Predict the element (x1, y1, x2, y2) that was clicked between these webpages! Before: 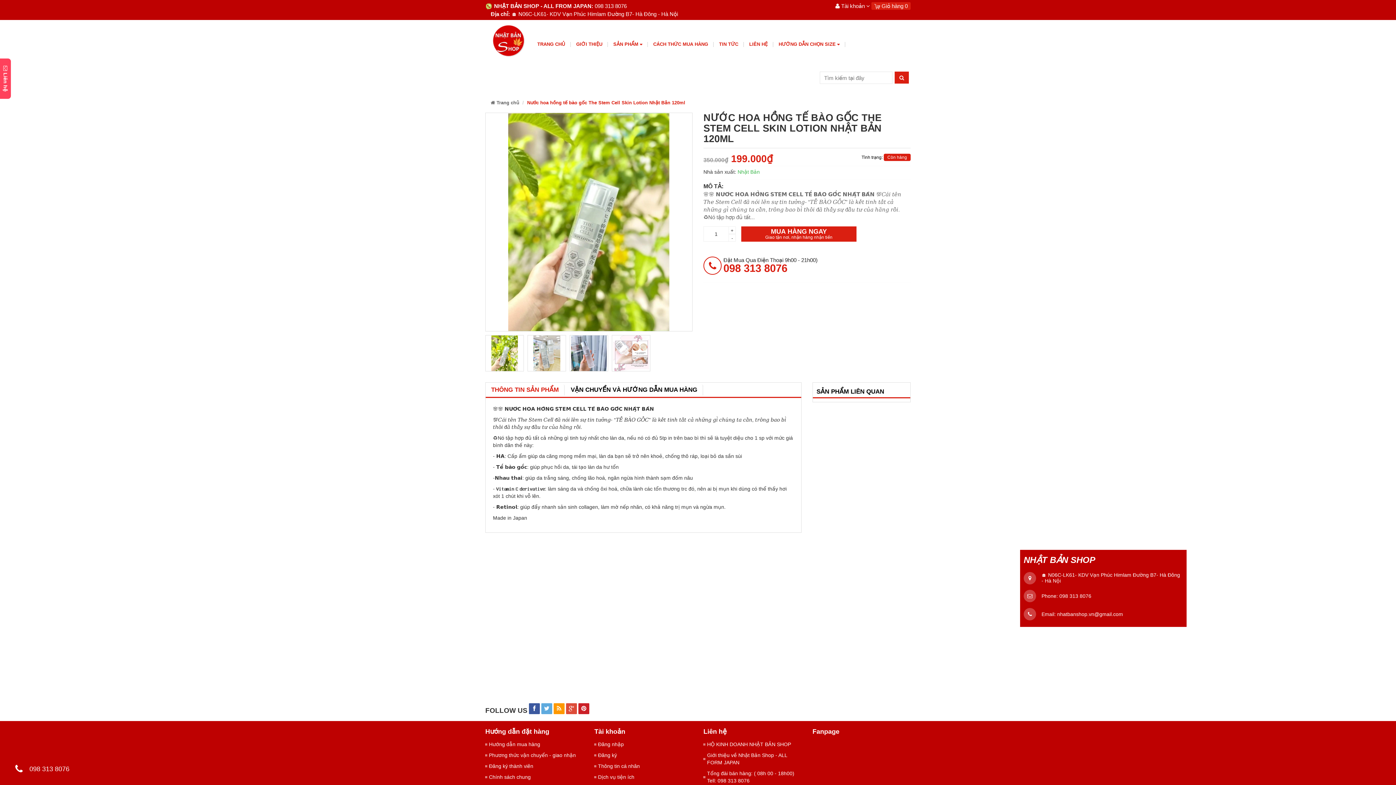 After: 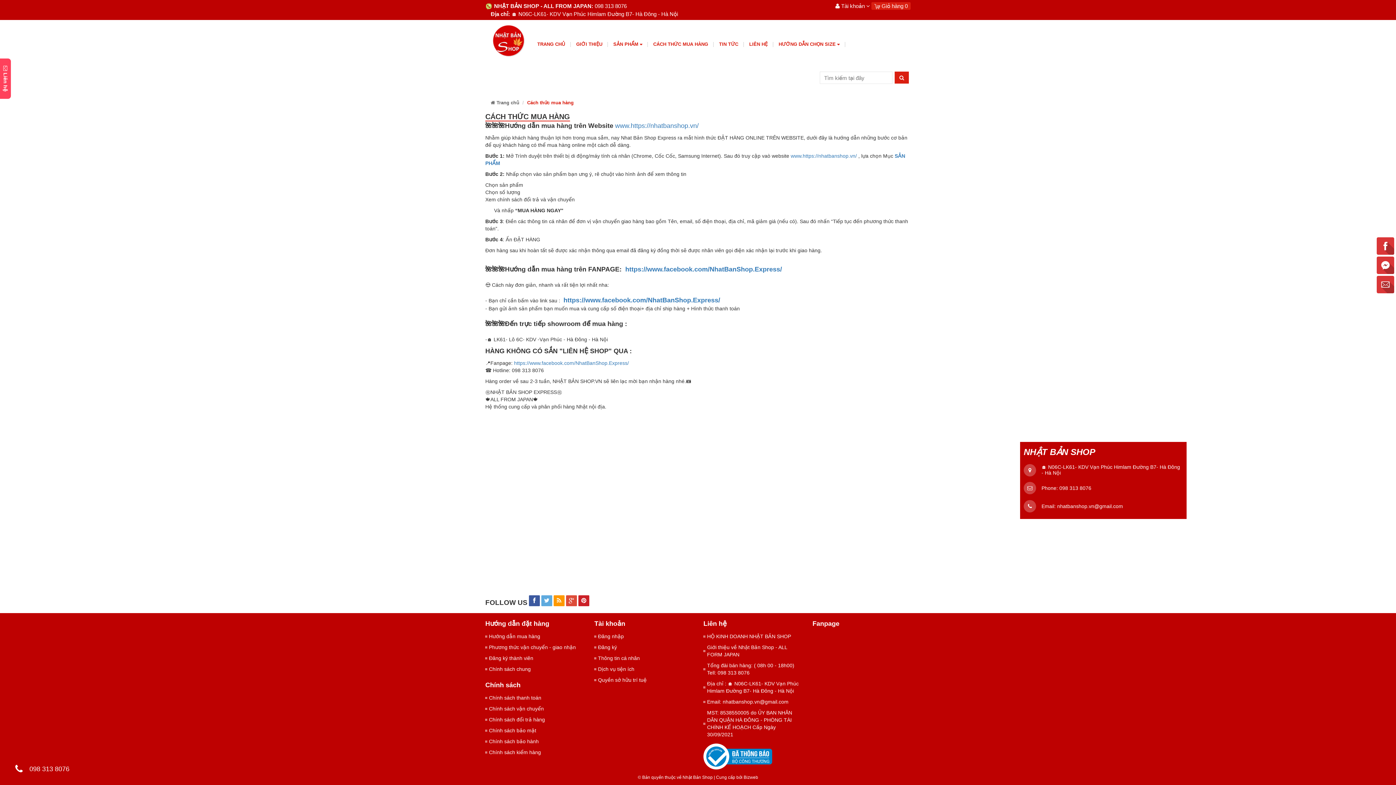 Action: bbox: (647, 35, 713, 53) label: CÁCH THỨC MUA HÀNG